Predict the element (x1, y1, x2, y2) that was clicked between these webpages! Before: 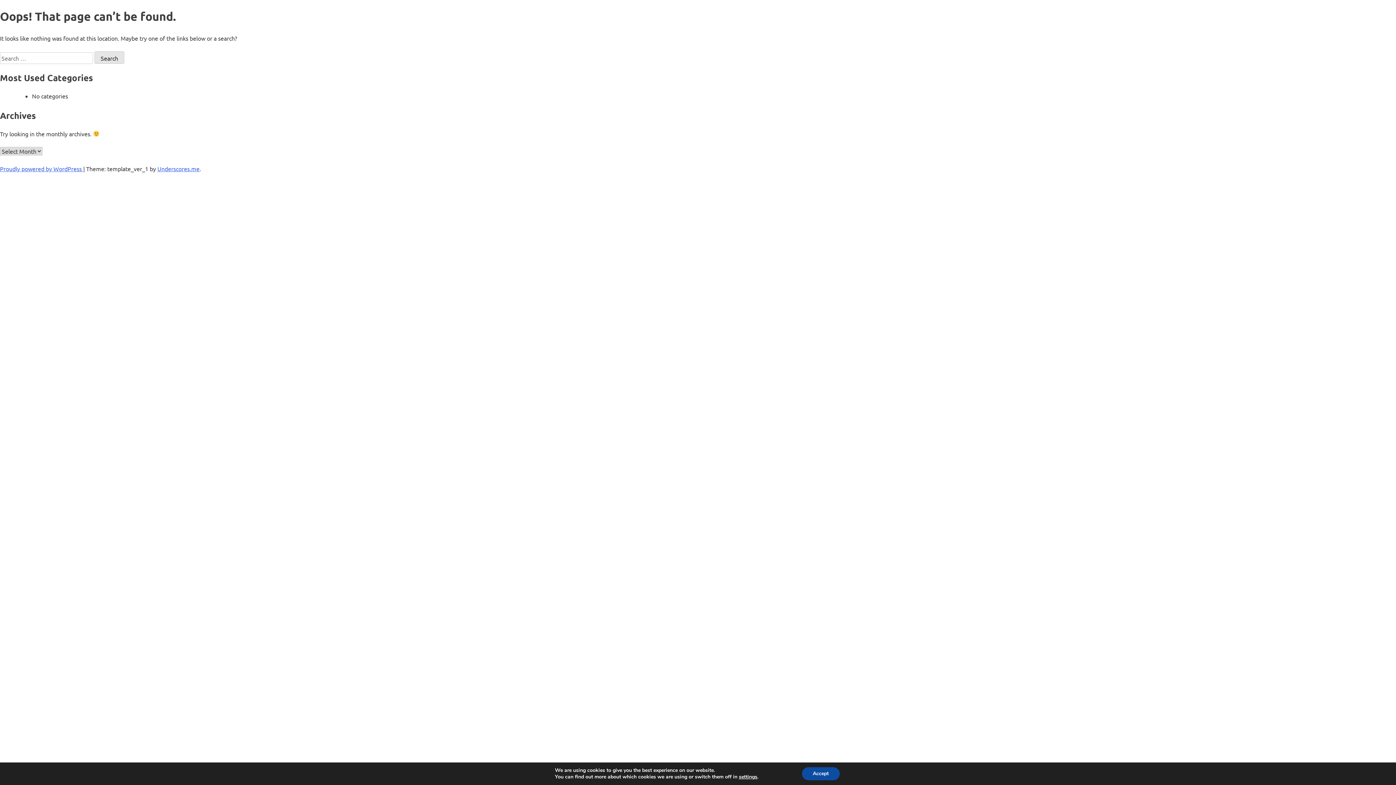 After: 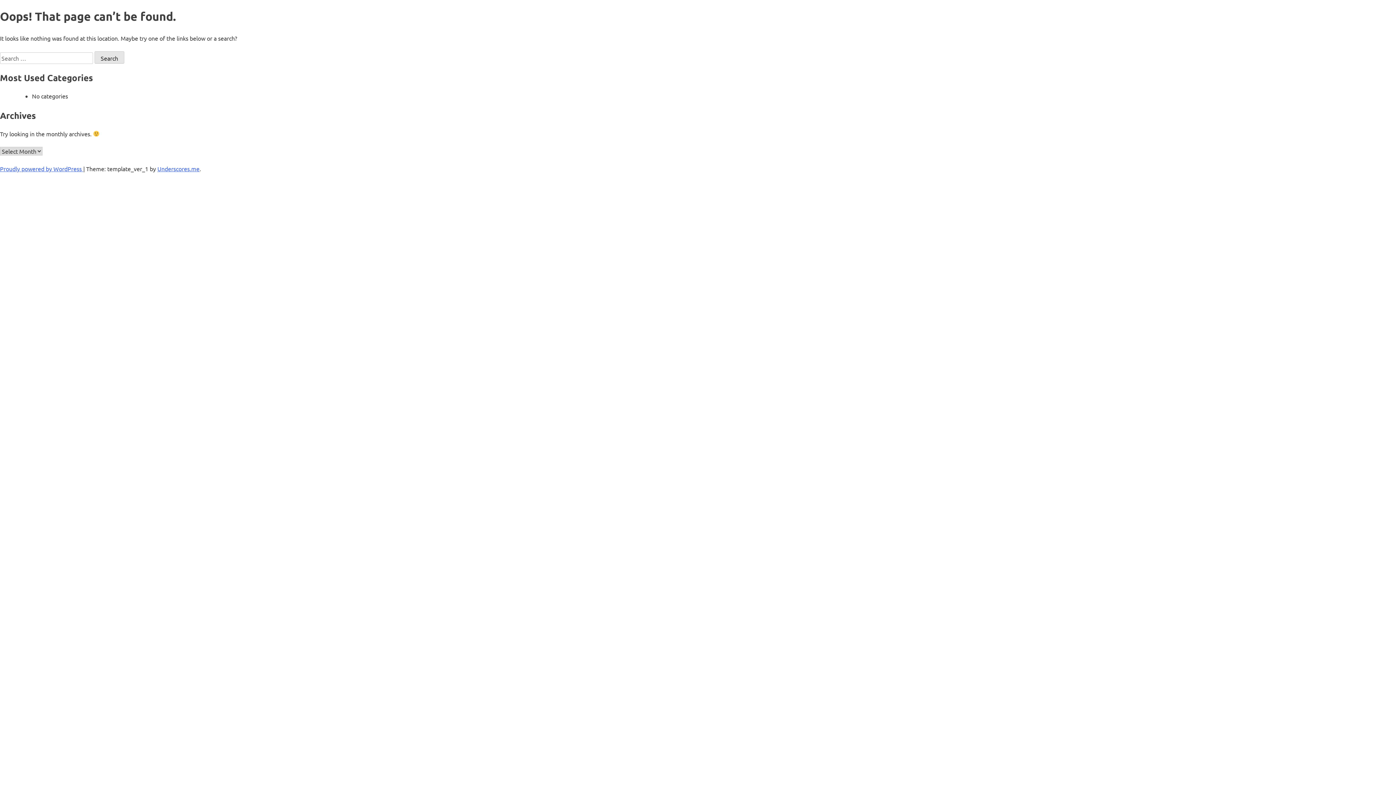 Action: bbox: (808, 767, 847, 780) label: Accept